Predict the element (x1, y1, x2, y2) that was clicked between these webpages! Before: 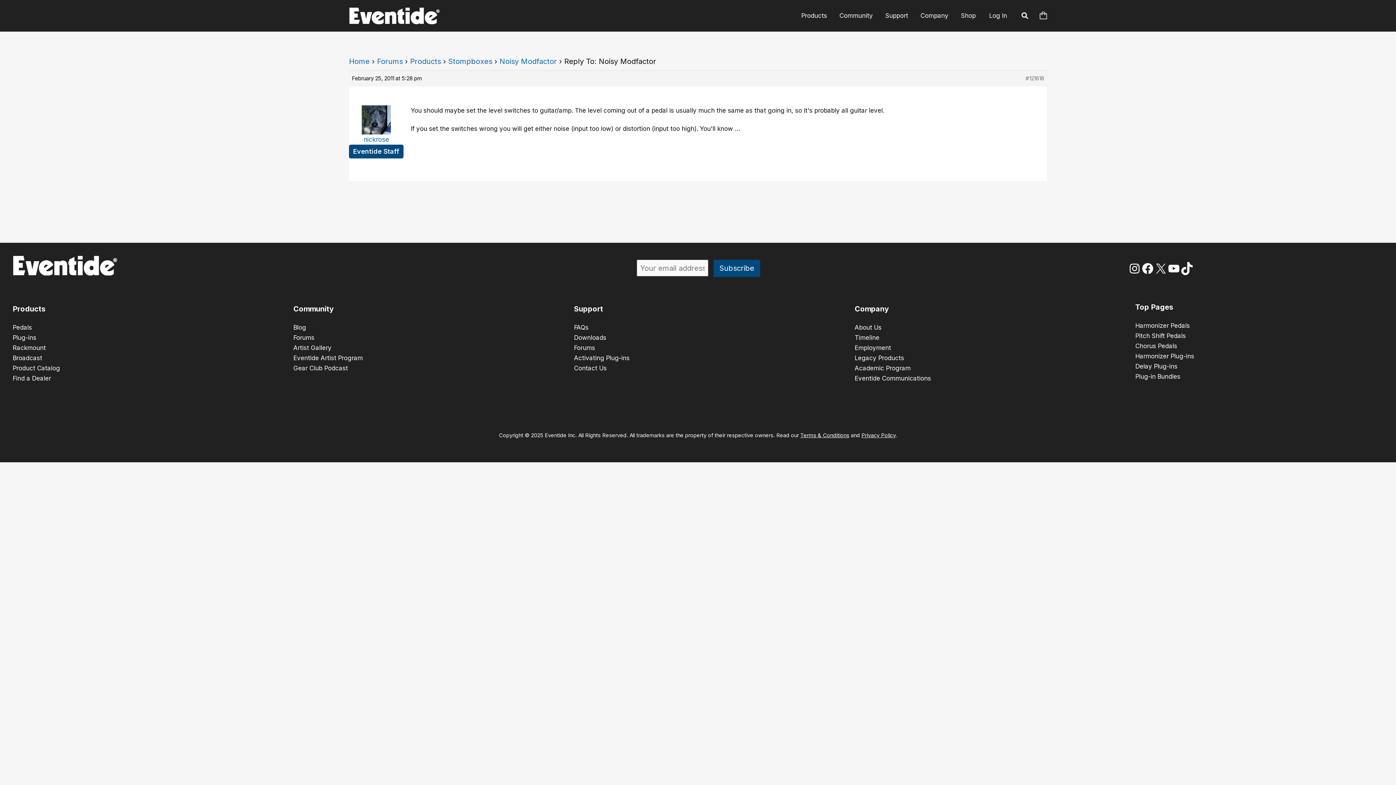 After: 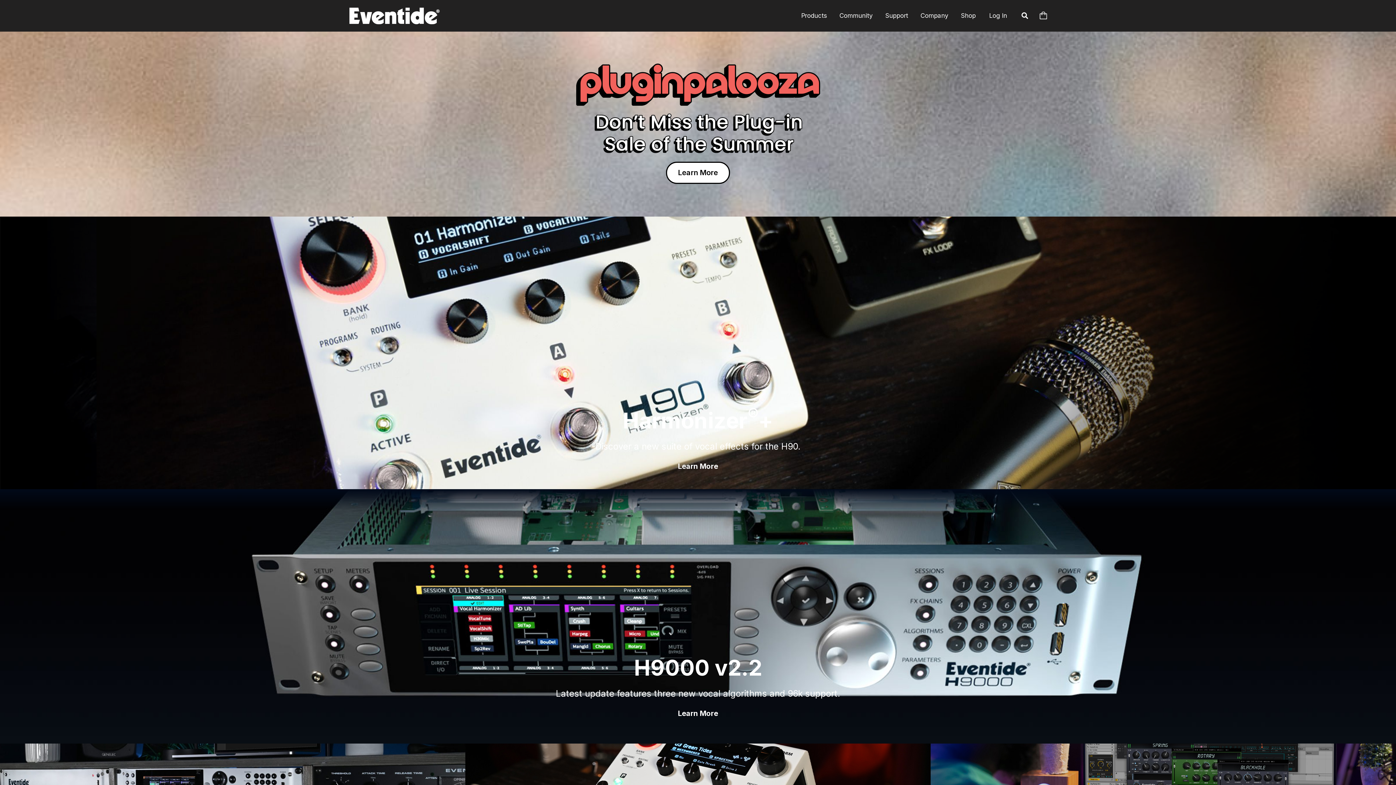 Action: bbox: (349, 10, 440, 19)